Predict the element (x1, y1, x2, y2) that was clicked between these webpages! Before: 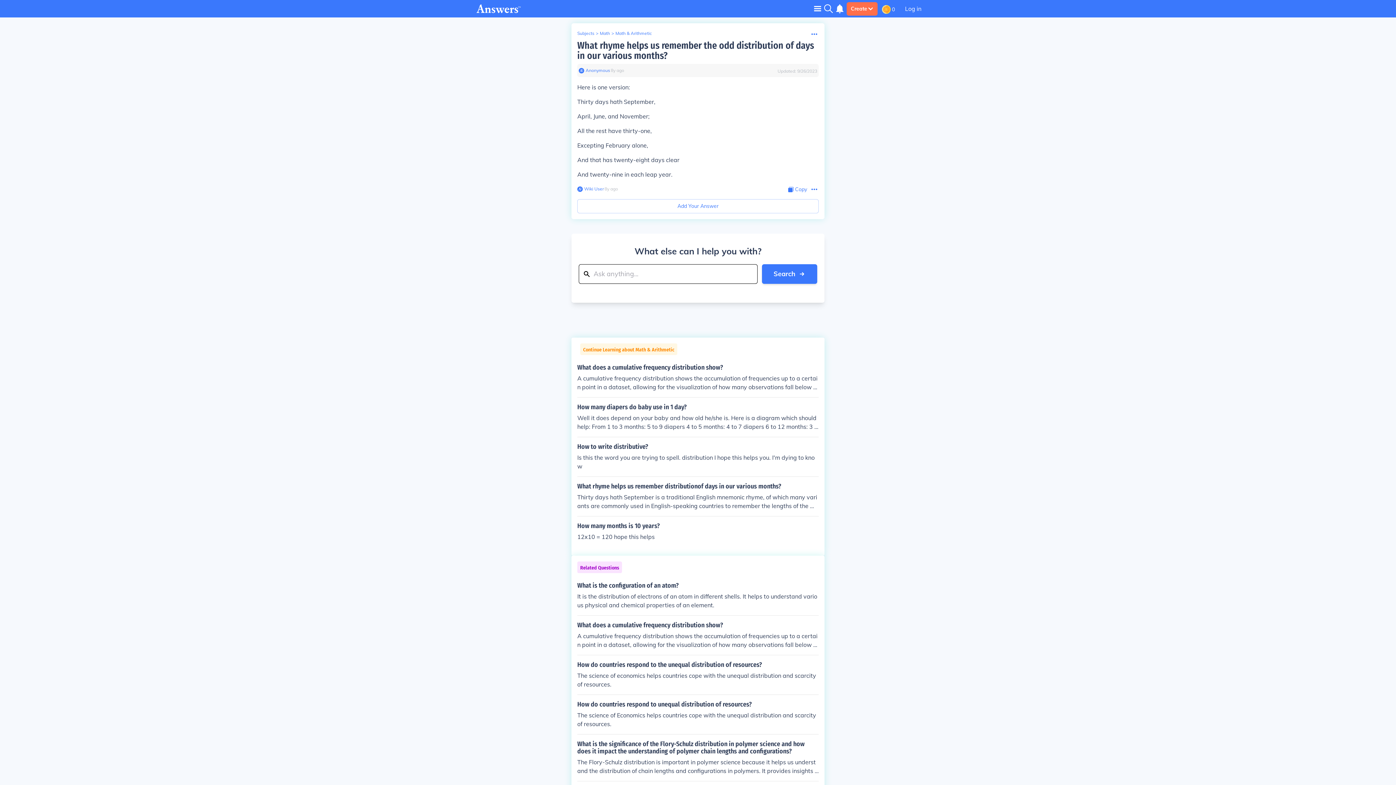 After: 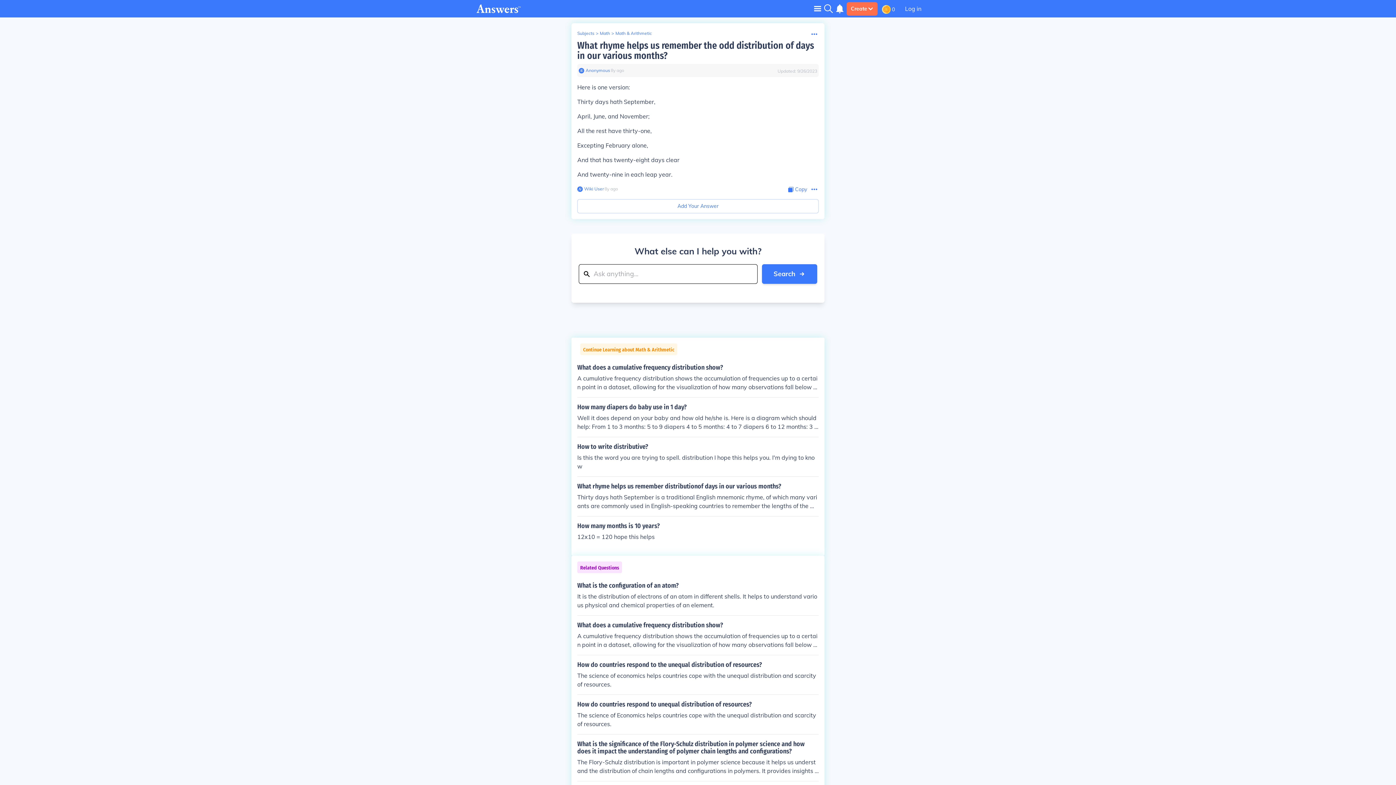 Action: label: Copy Content bbox: (788, 185, 807, 193)